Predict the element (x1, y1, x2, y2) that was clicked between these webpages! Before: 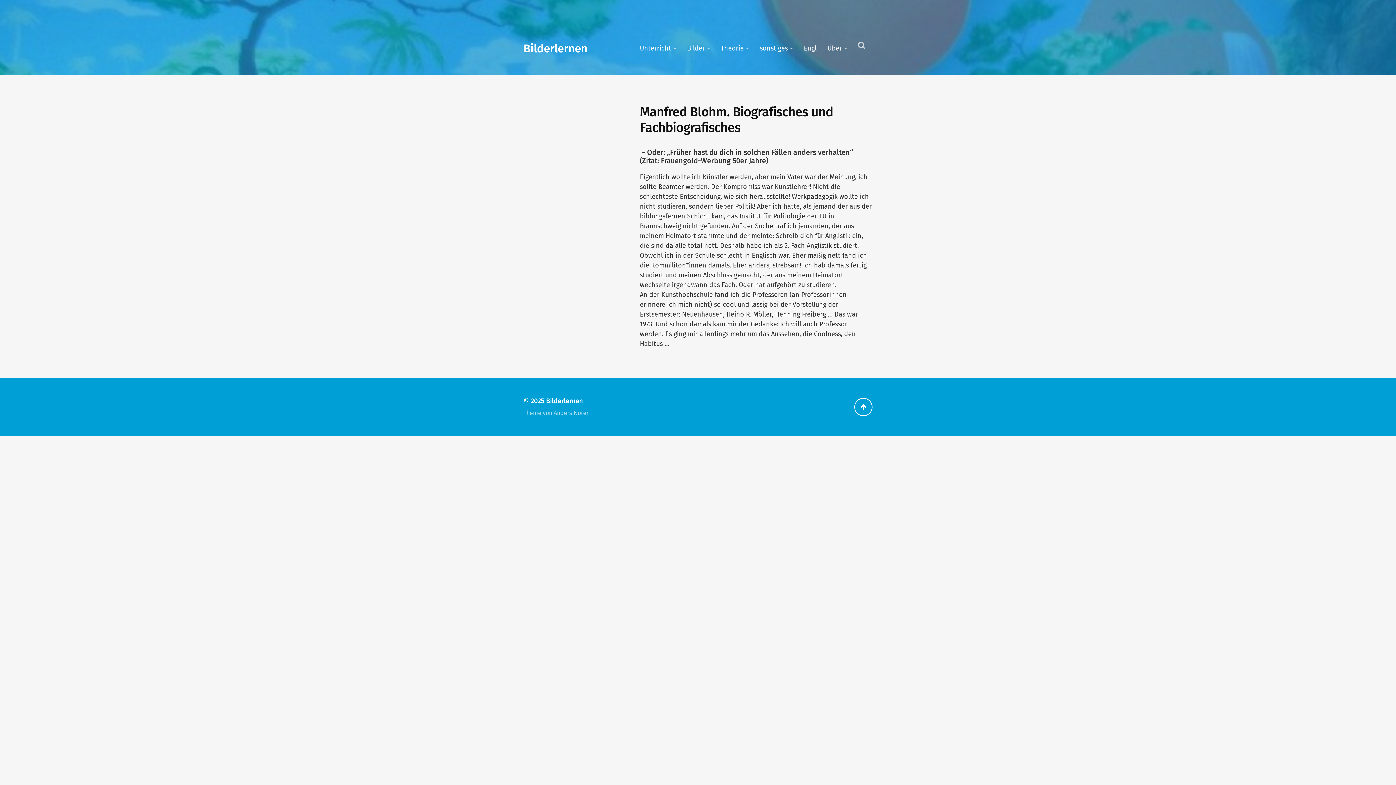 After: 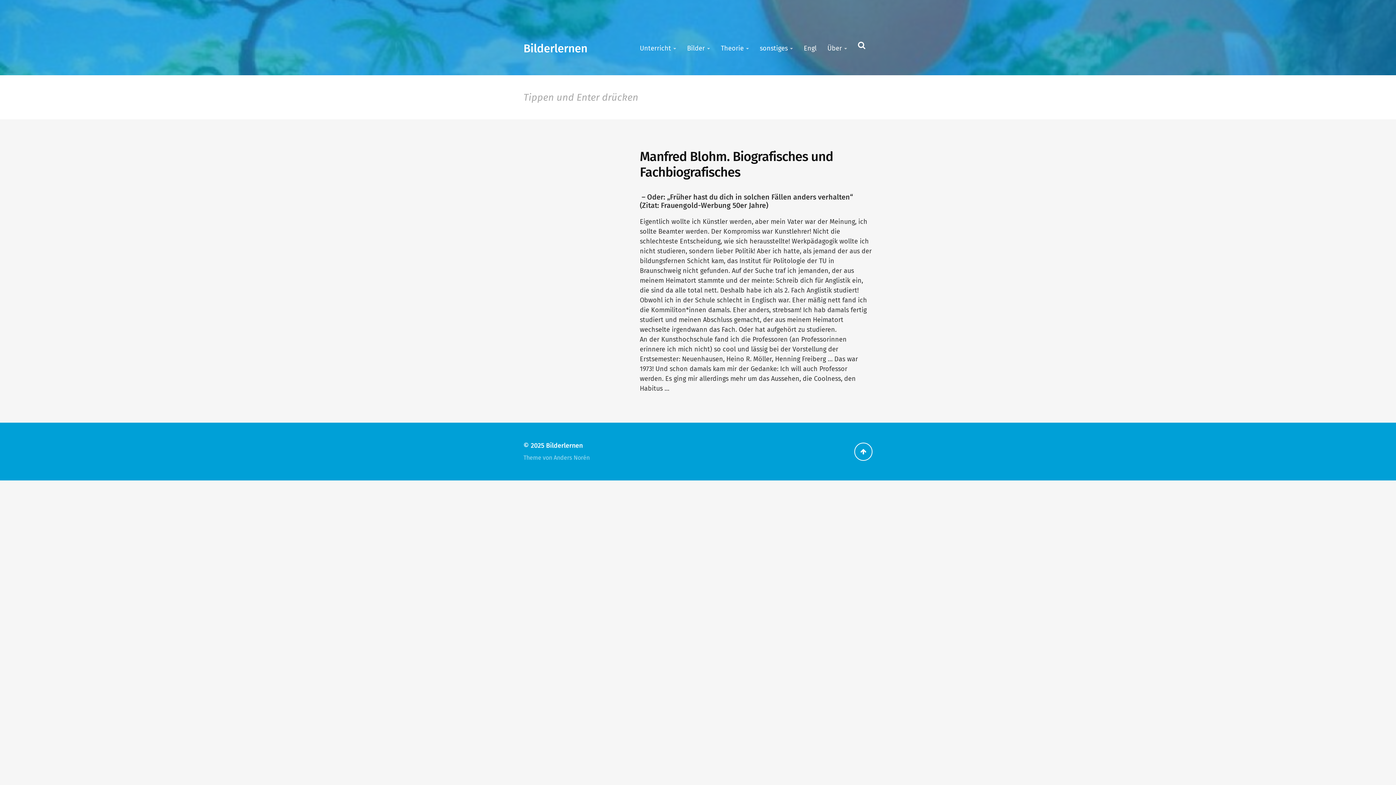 Action: bbox: (850, 35, 872, 54) label: Klicke hier, um das Suchfeld anzuzeigen